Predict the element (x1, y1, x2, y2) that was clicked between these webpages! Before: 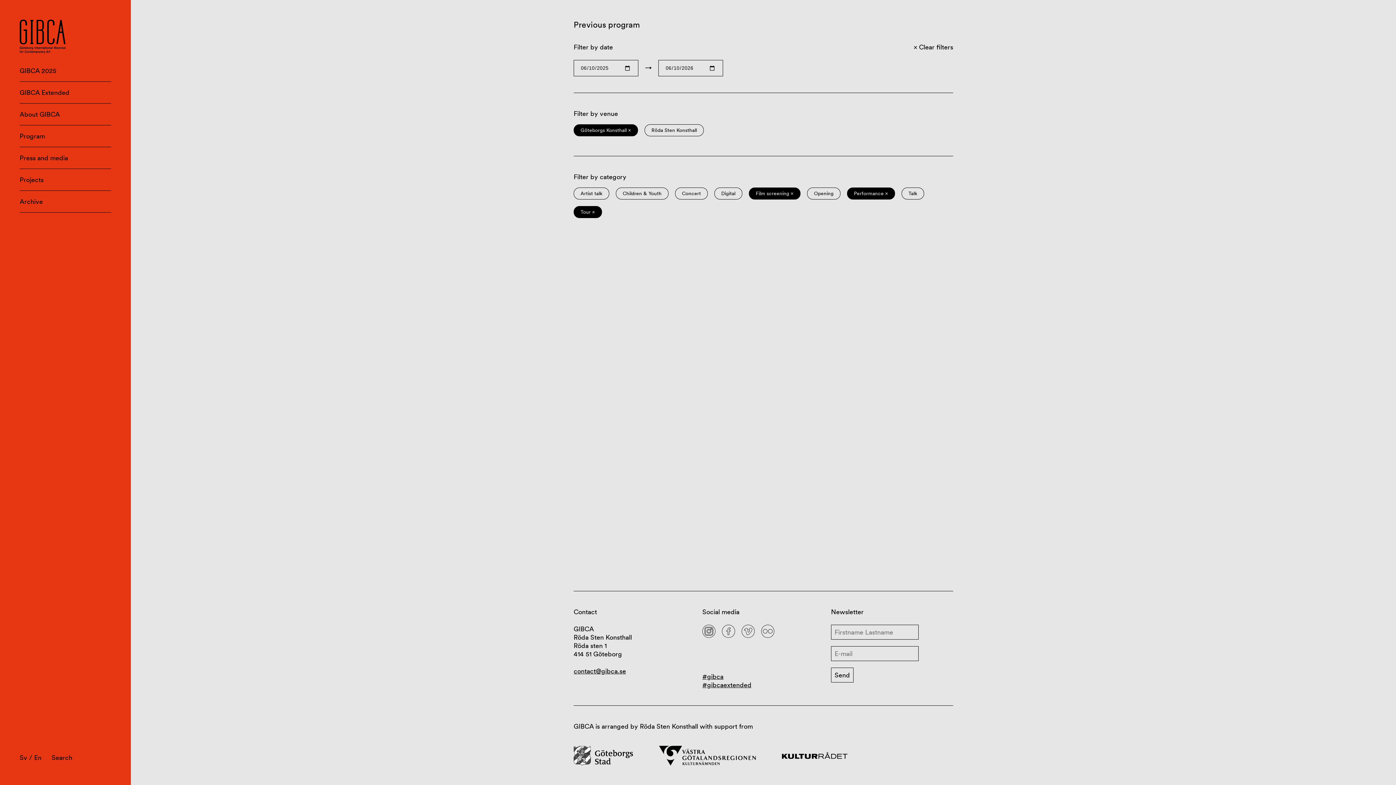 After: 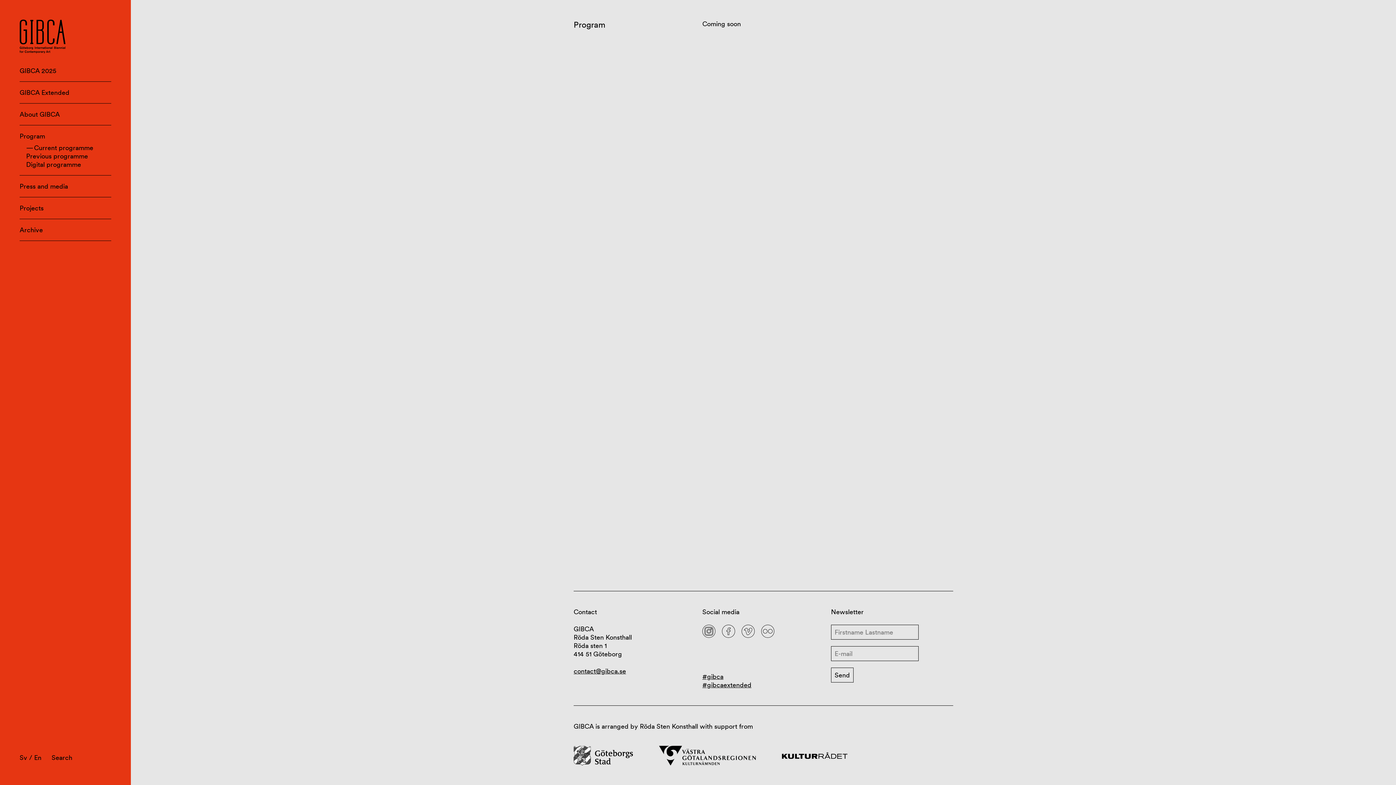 Action: bbox: (19, 132, 45, 140) label: Program